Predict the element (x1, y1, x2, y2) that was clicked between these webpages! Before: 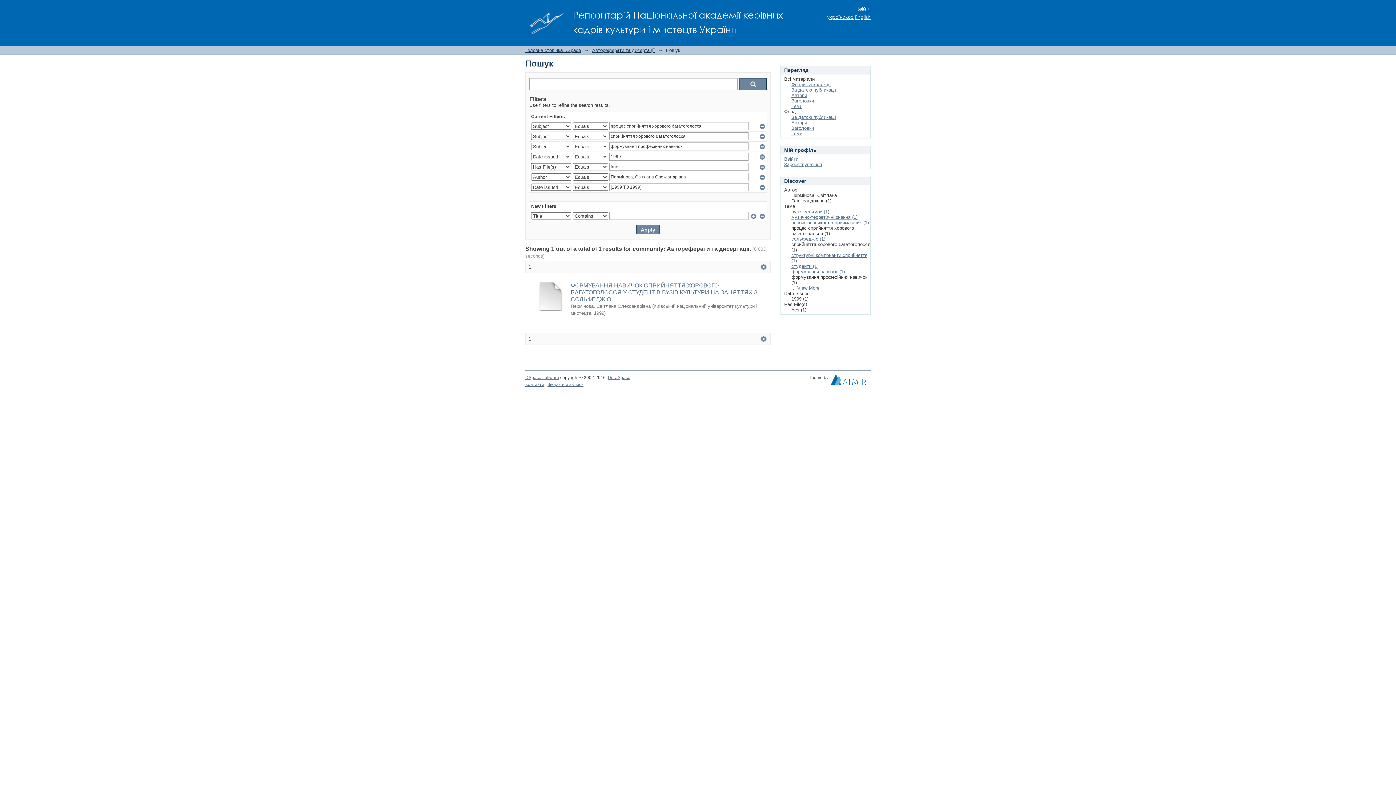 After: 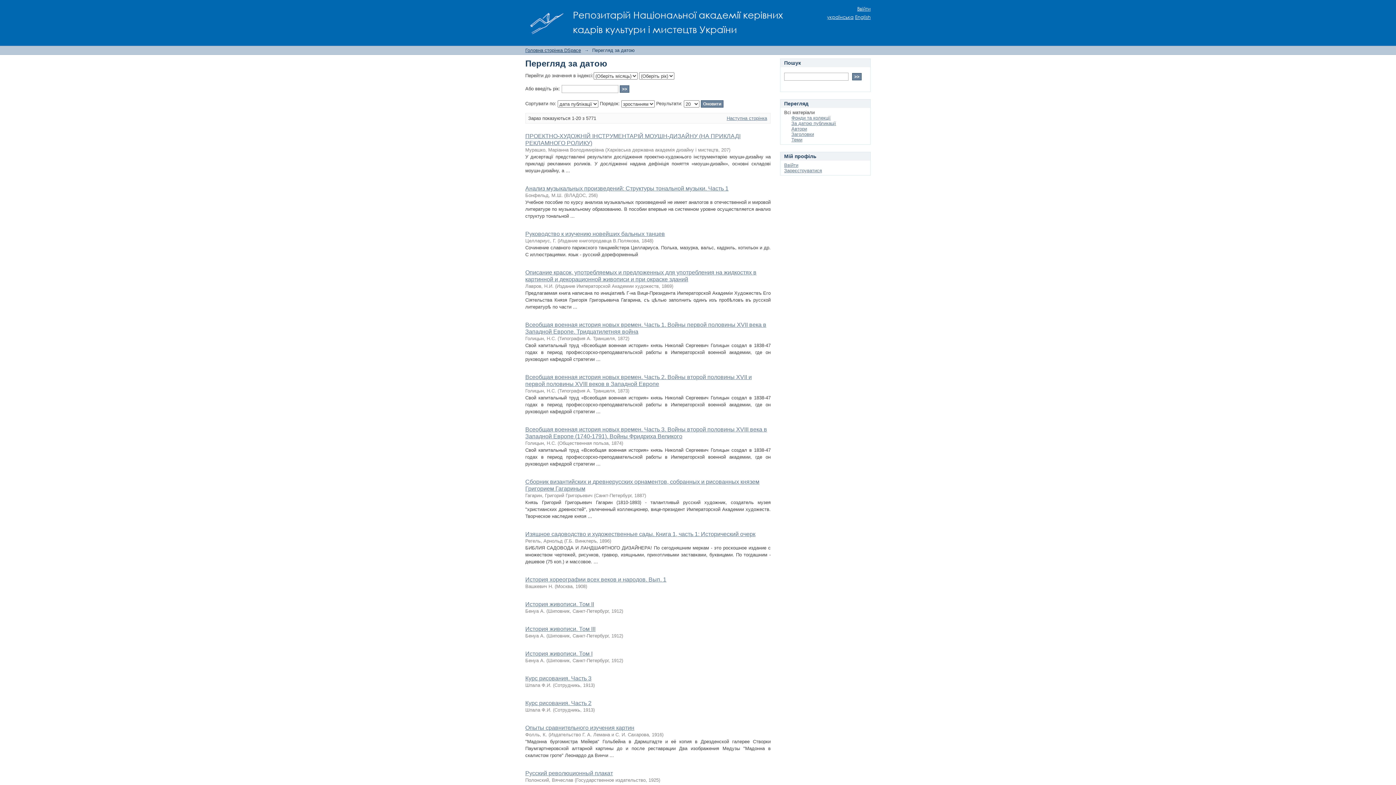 Action: bbox: (791, 87, 836, 92) label: За датою публикації